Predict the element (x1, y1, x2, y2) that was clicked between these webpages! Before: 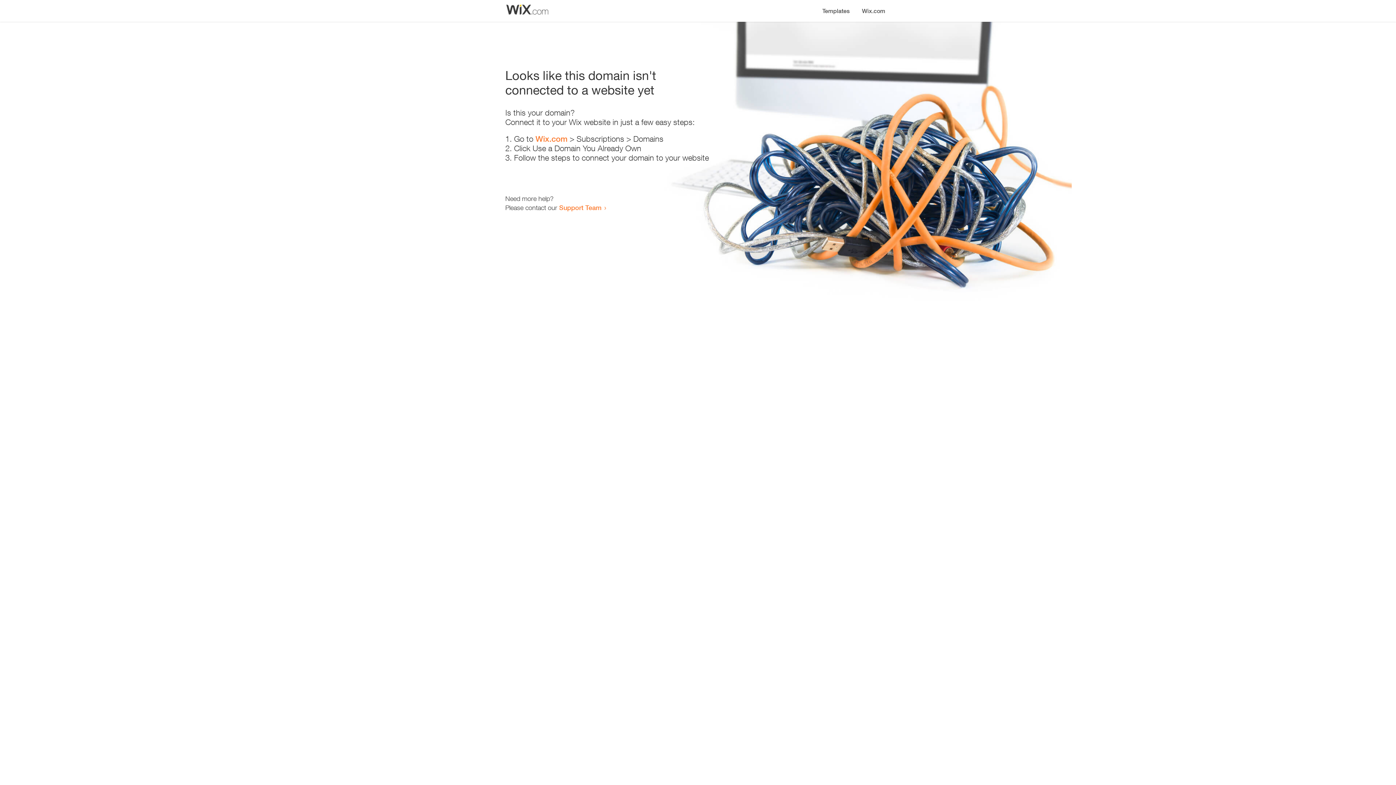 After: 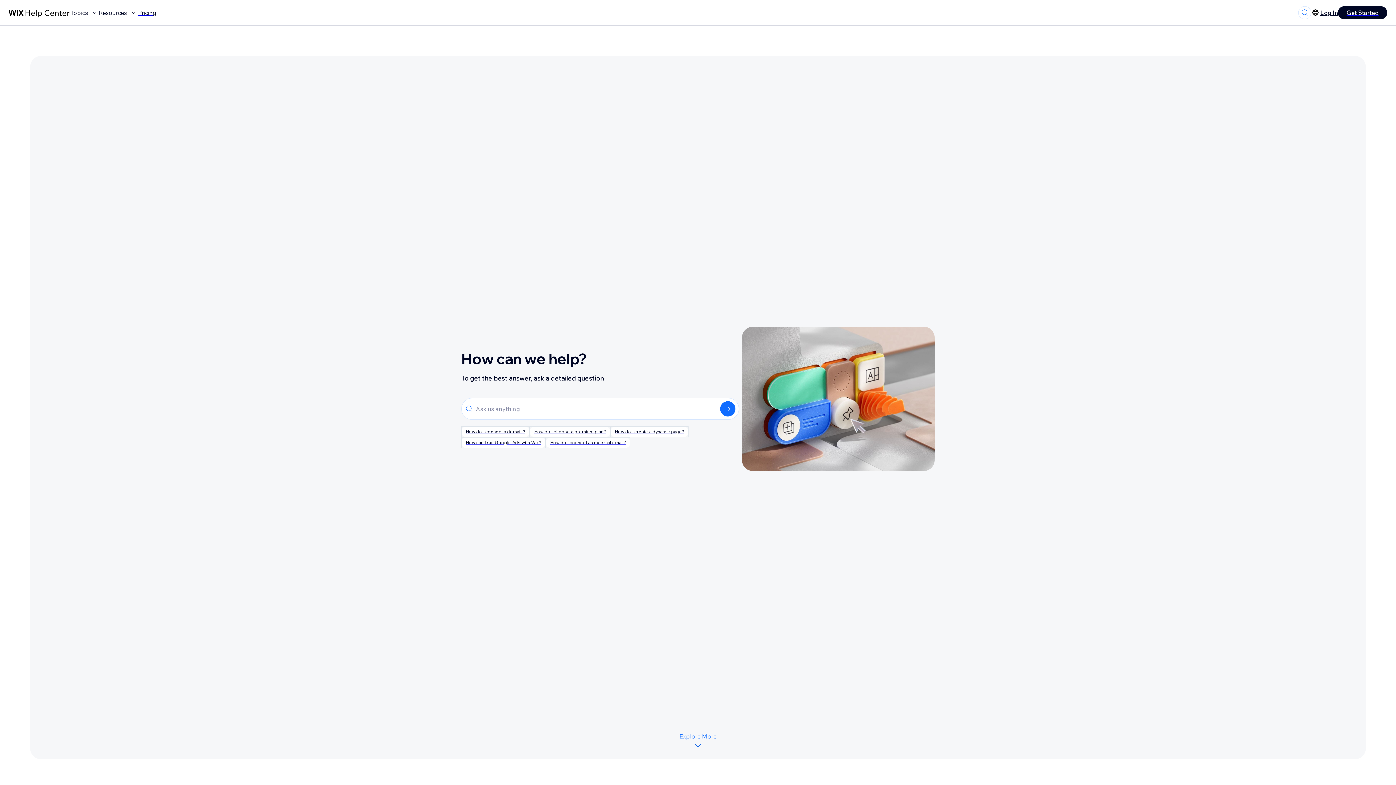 Action: bbox: (559, 203, 601, 211) label: Support Team